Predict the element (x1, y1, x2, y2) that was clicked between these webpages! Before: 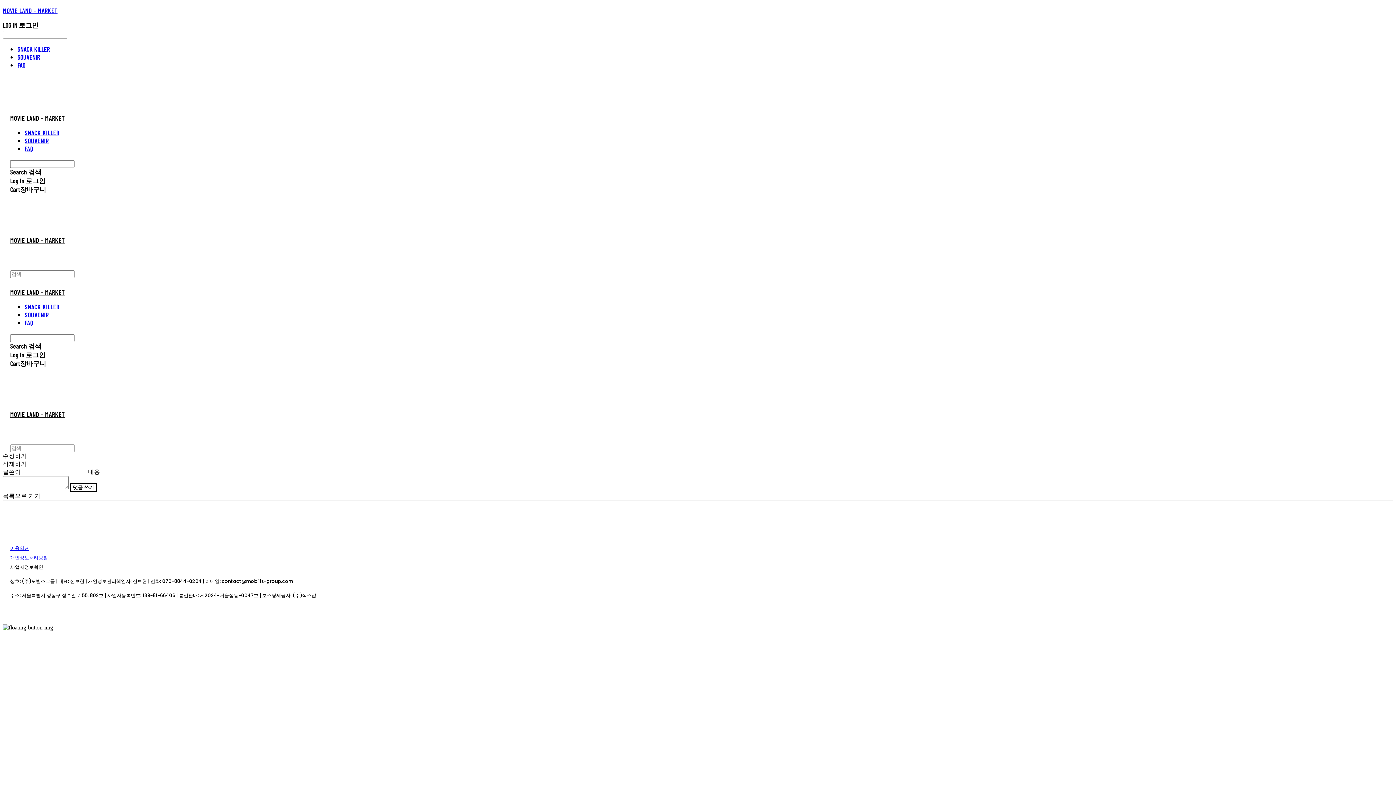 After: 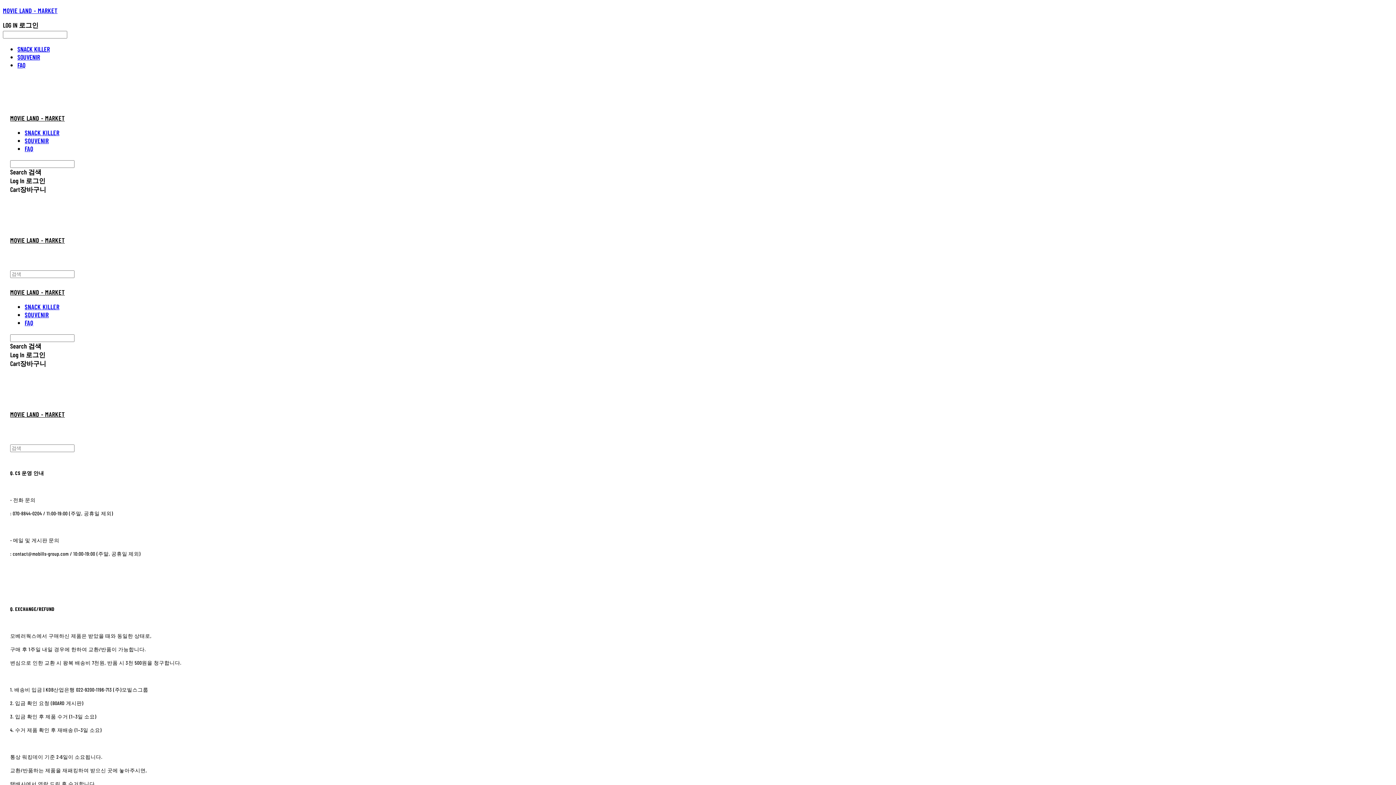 Action: bbox: (17, 61, 25, 69) label: FAQ